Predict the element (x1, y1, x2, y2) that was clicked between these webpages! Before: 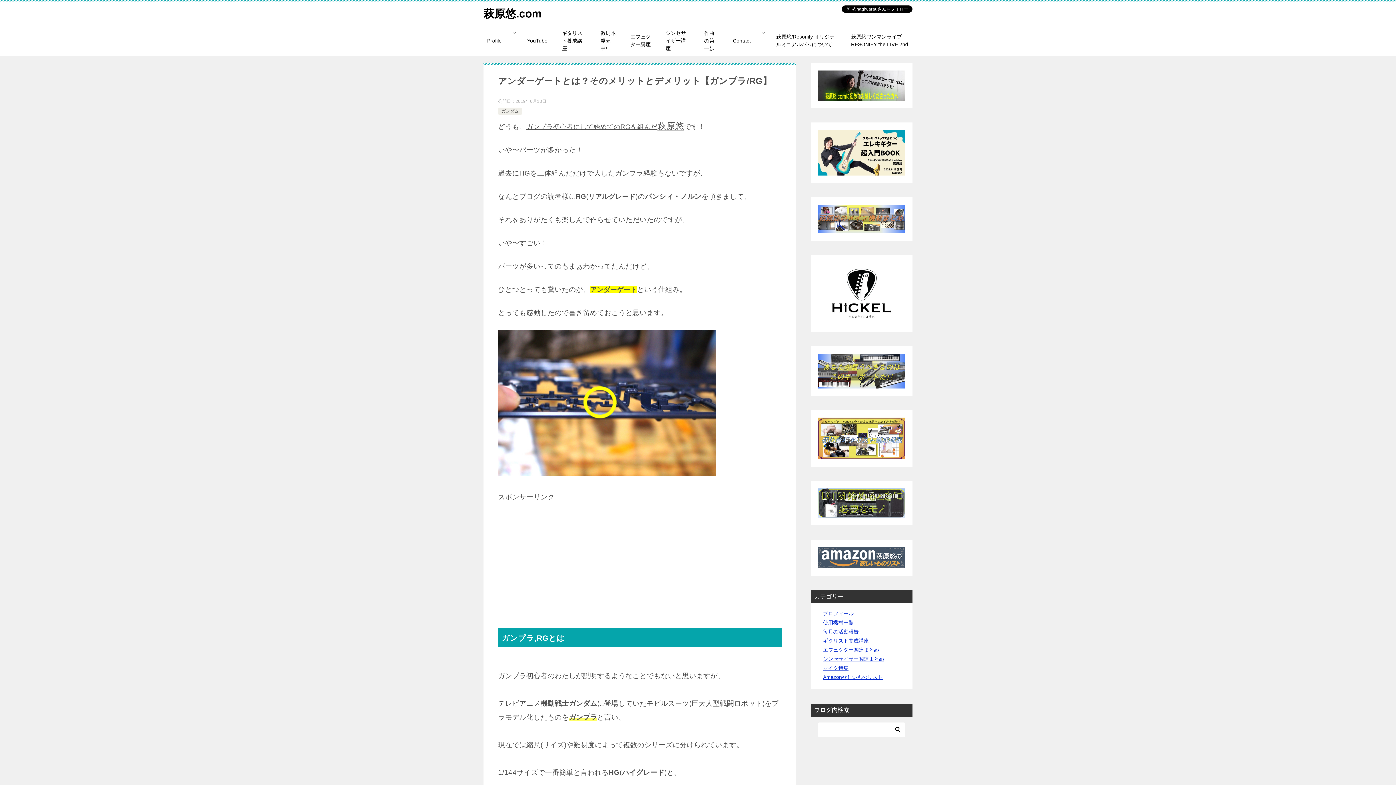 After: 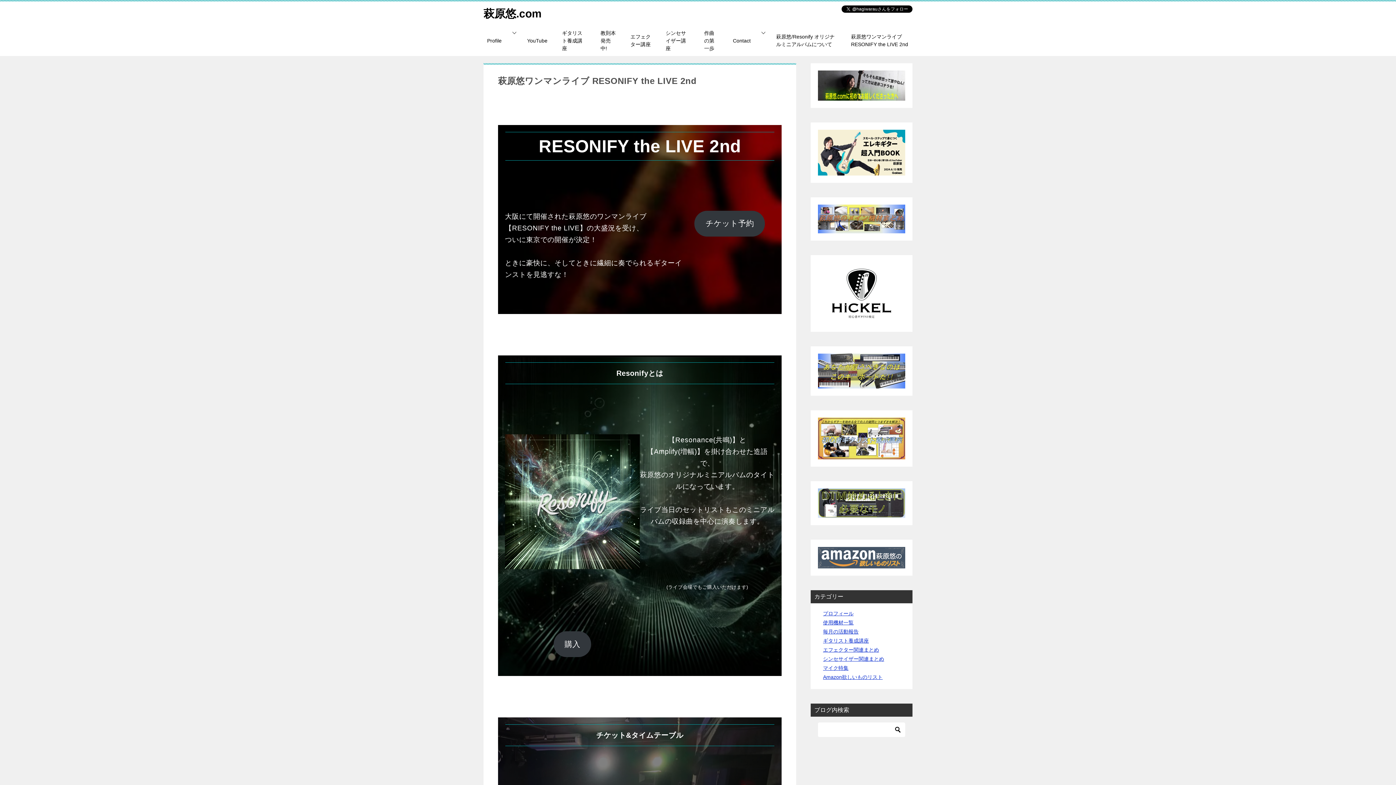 Action: label: 萩原悠ワンマンライブ RESONIFY the LIVE 2nd bbox: (844, 29, 916, 52)